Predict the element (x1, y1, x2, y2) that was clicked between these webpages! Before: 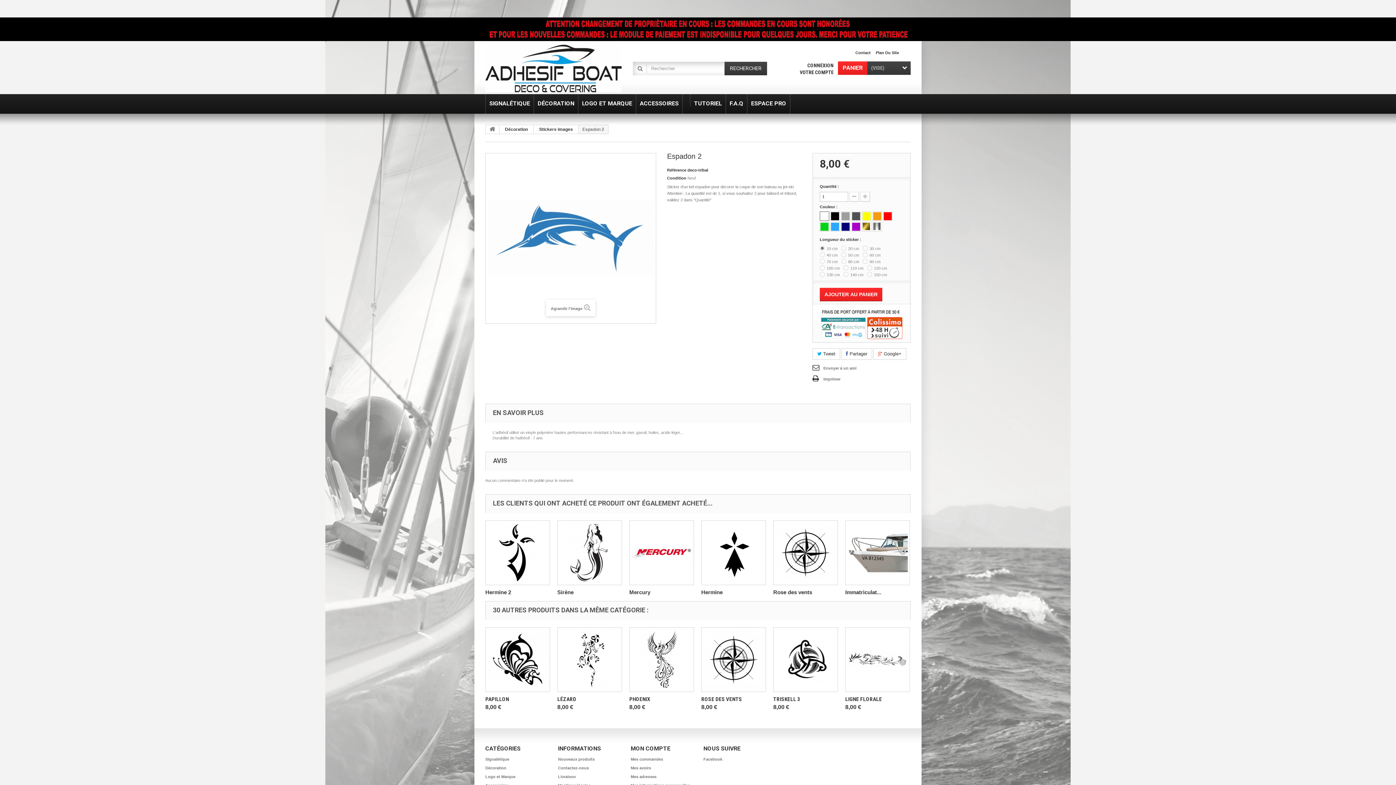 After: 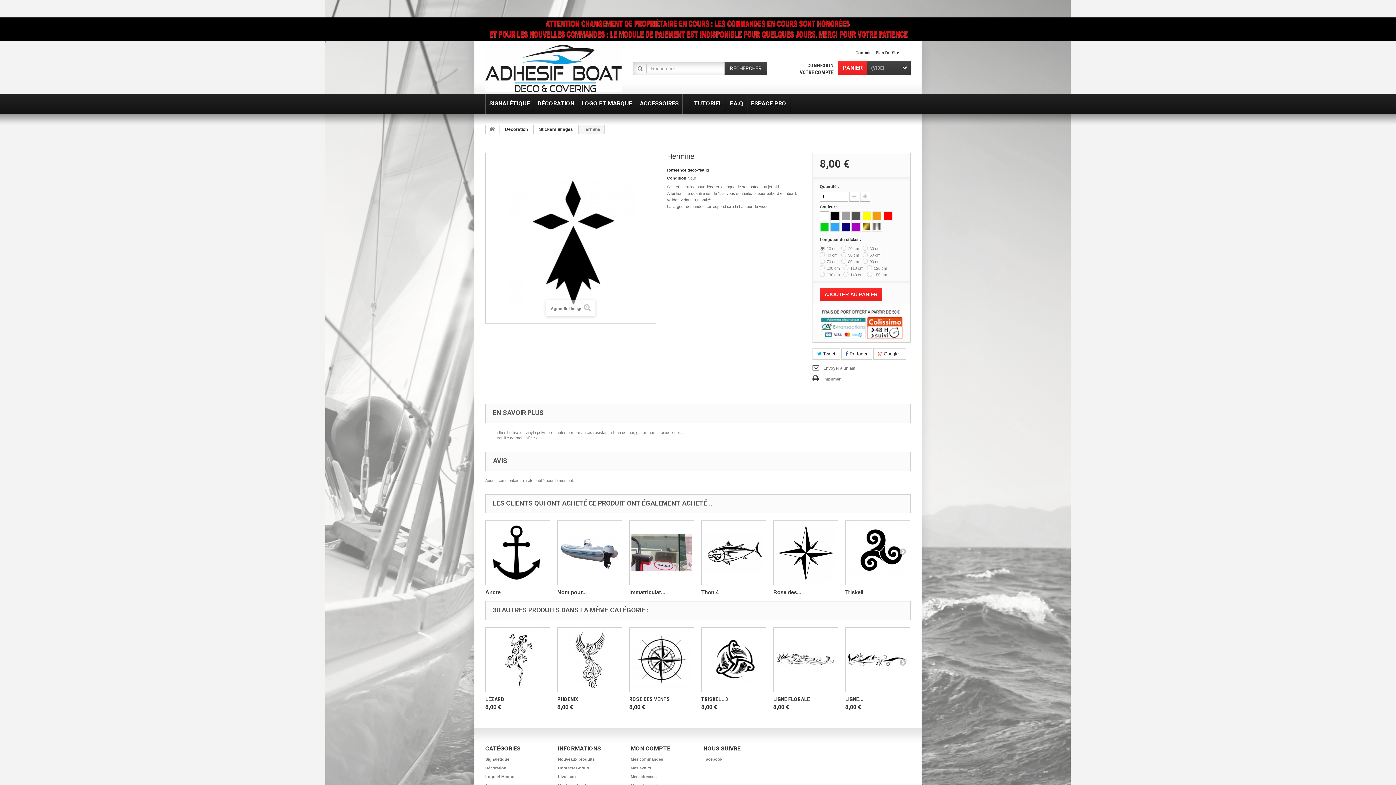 Action: bbox: (701, 520, 766, 585)